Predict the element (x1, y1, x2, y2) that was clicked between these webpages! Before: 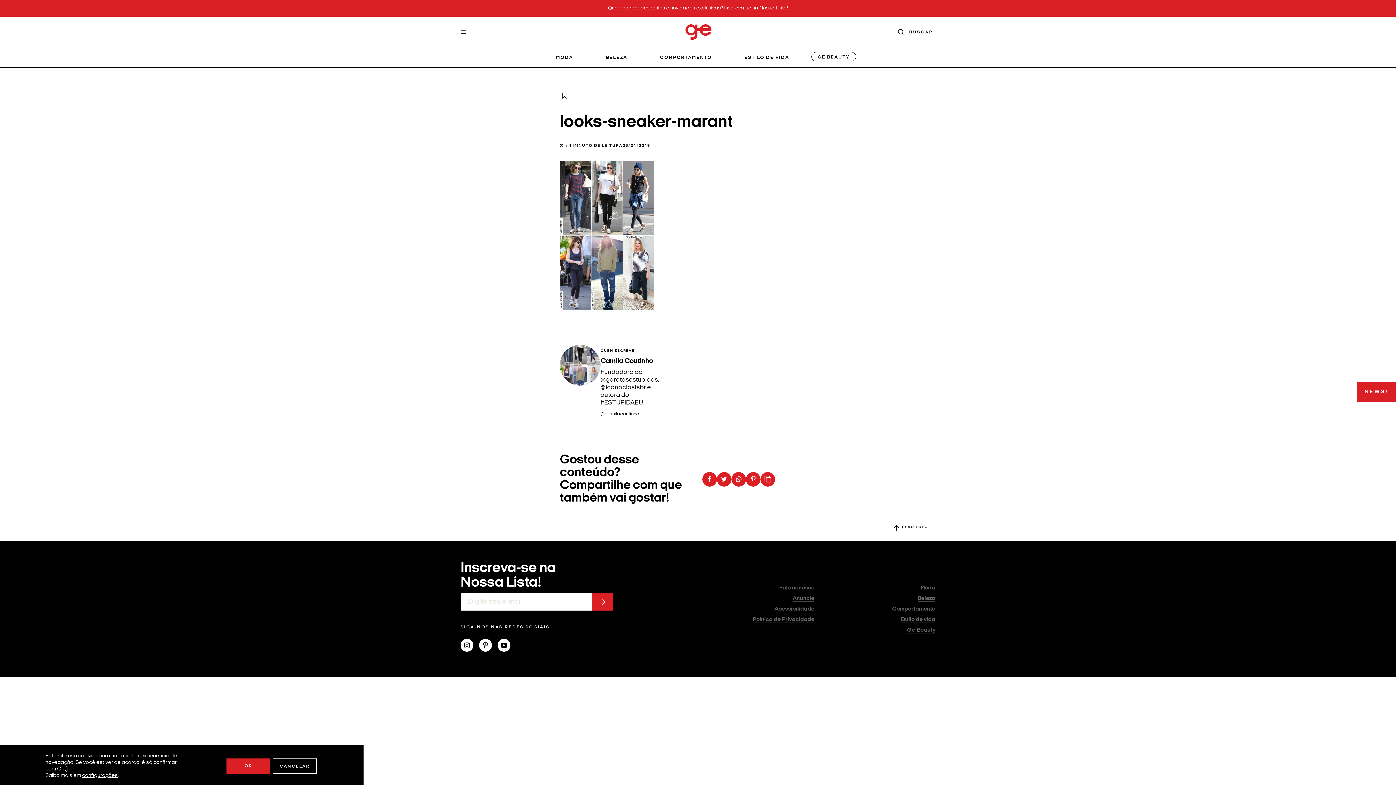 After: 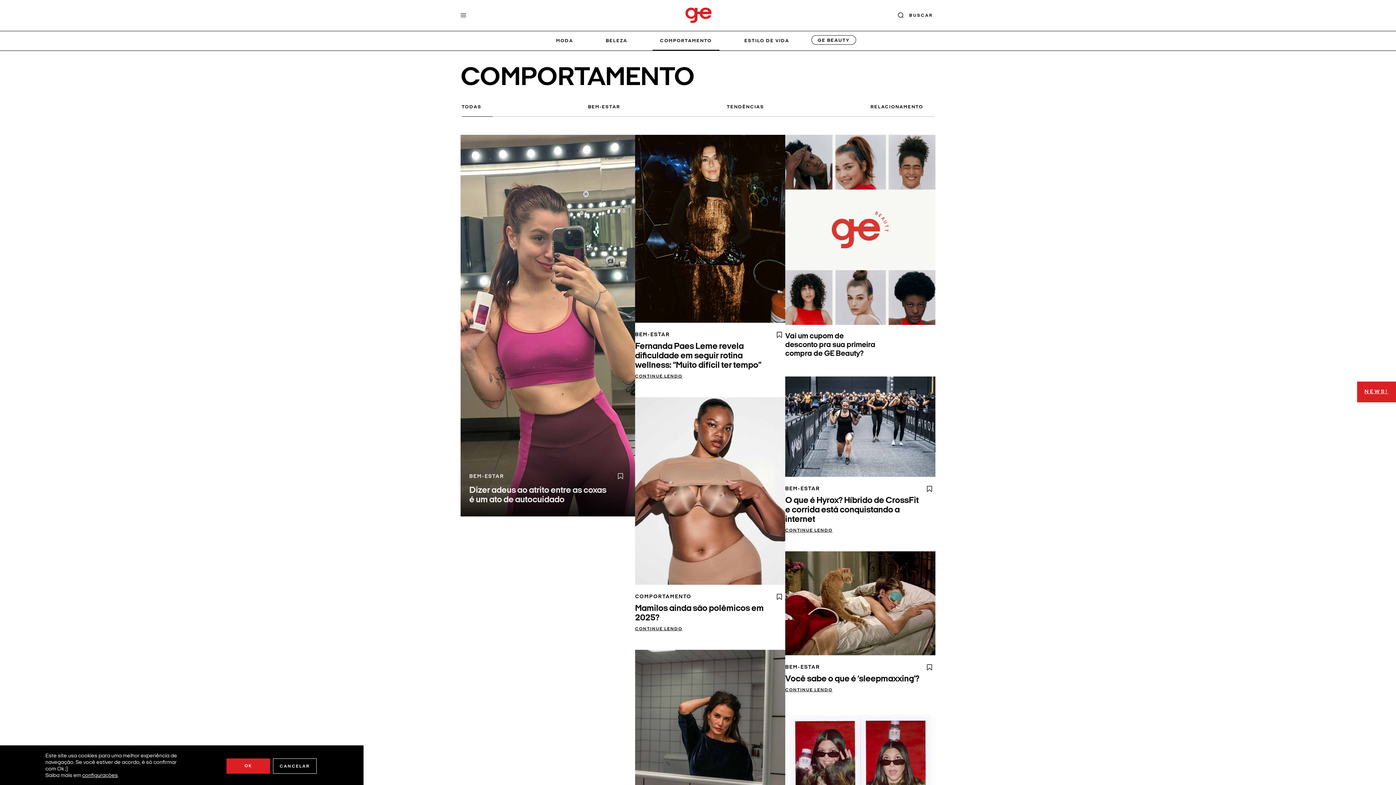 Action: label: COMPORTAMENTO bbox: (643, 47, 728, 67)